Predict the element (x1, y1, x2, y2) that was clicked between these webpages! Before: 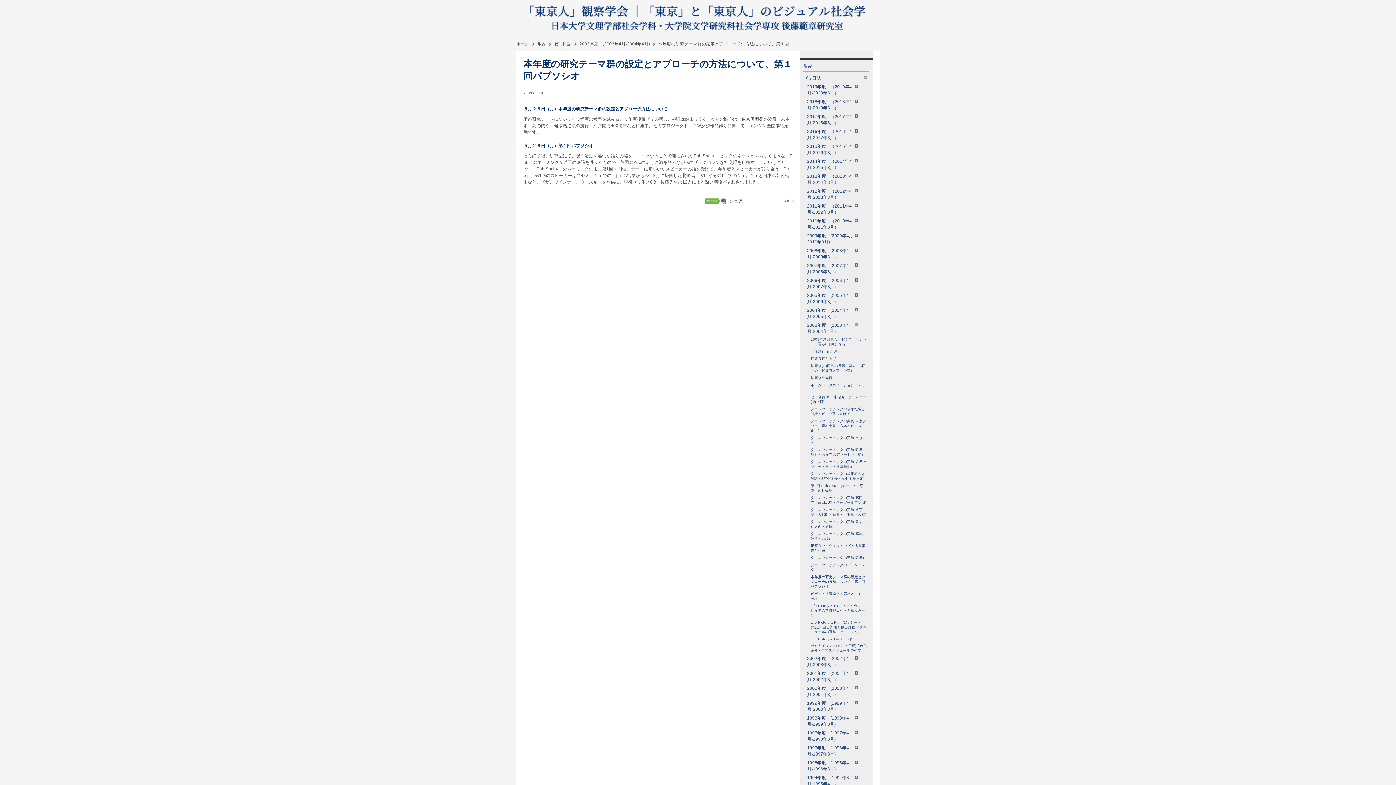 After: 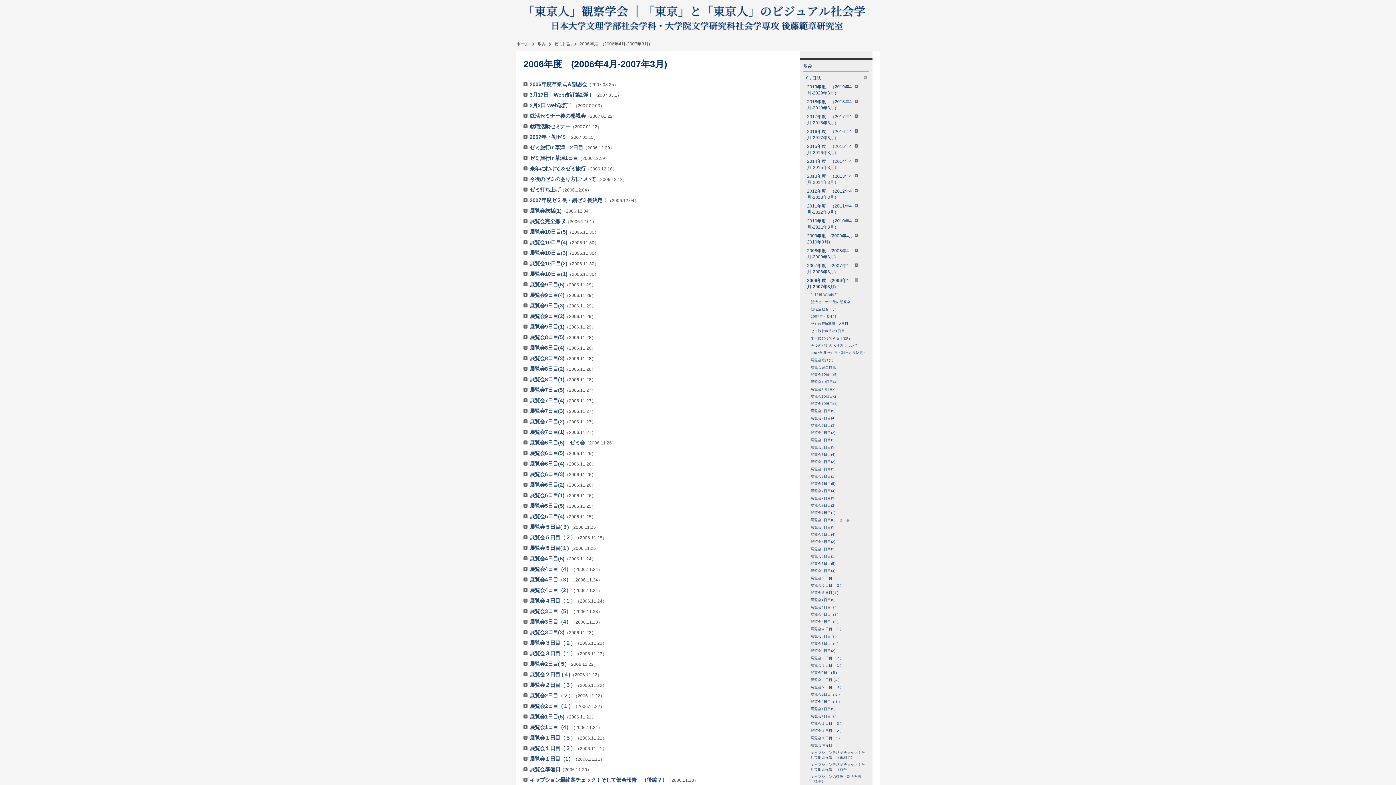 Action: bbox: (803, 277, 860, 290) label: 2006年度　(2006年4月-2007年3月)